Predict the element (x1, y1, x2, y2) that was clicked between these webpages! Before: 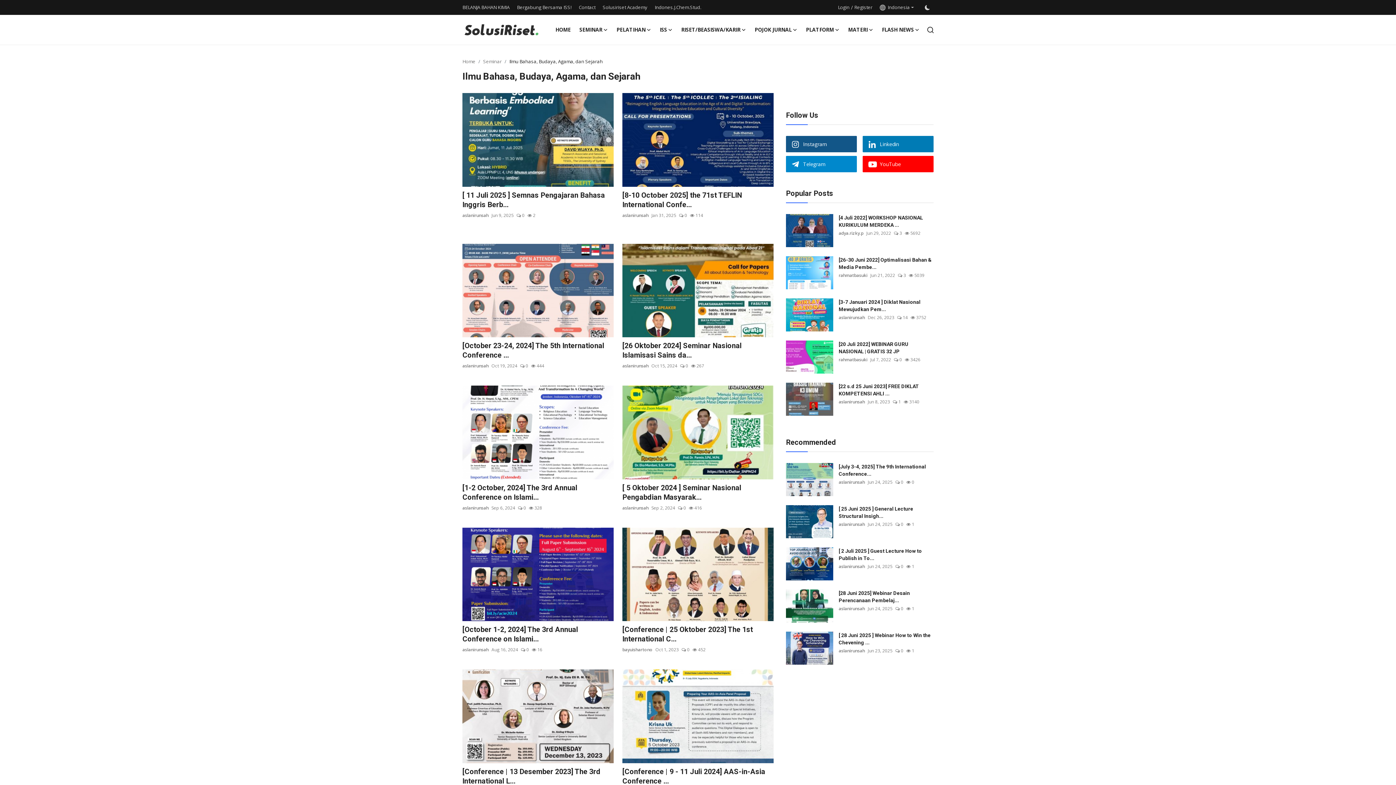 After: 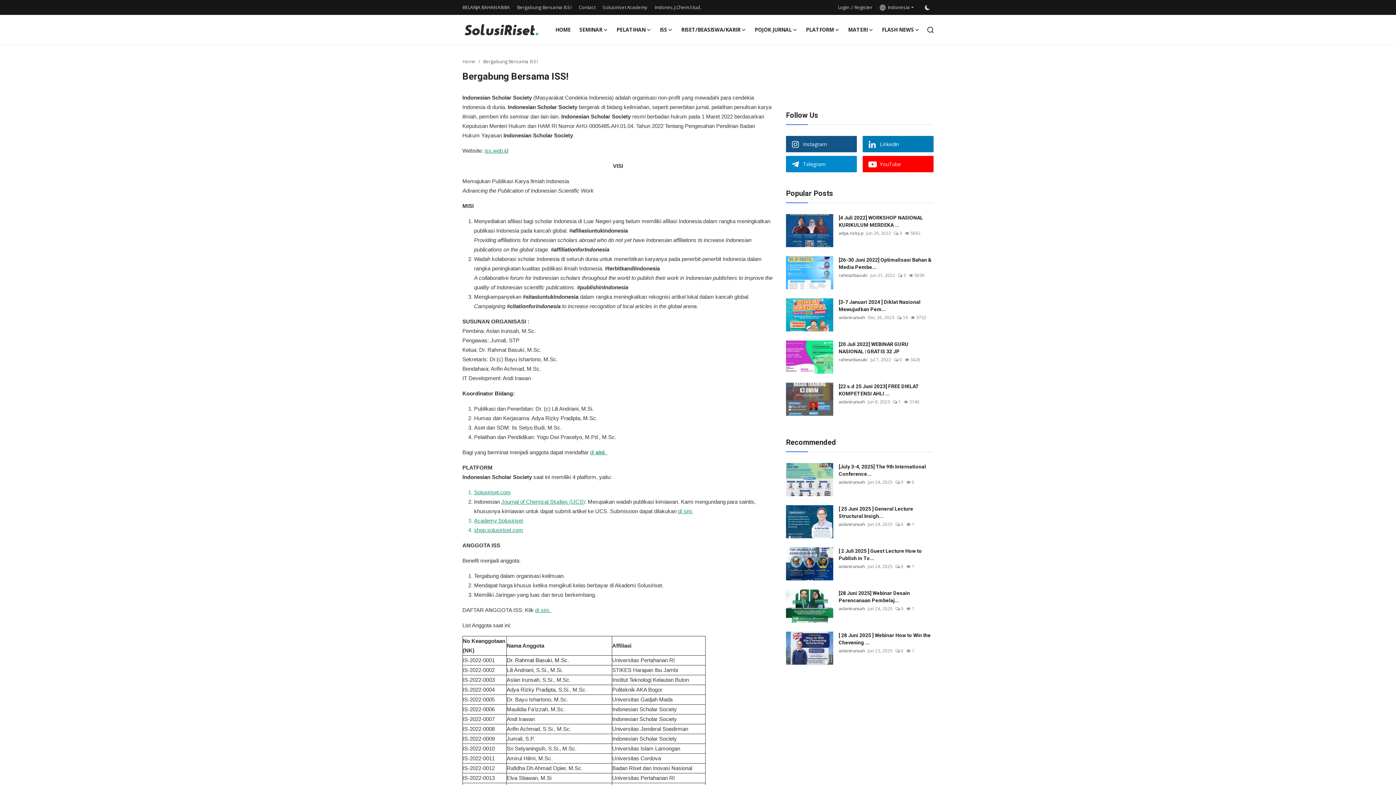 Action: label: Bergabung Bersama ISS! bbox: (517, 1, 571, 13)